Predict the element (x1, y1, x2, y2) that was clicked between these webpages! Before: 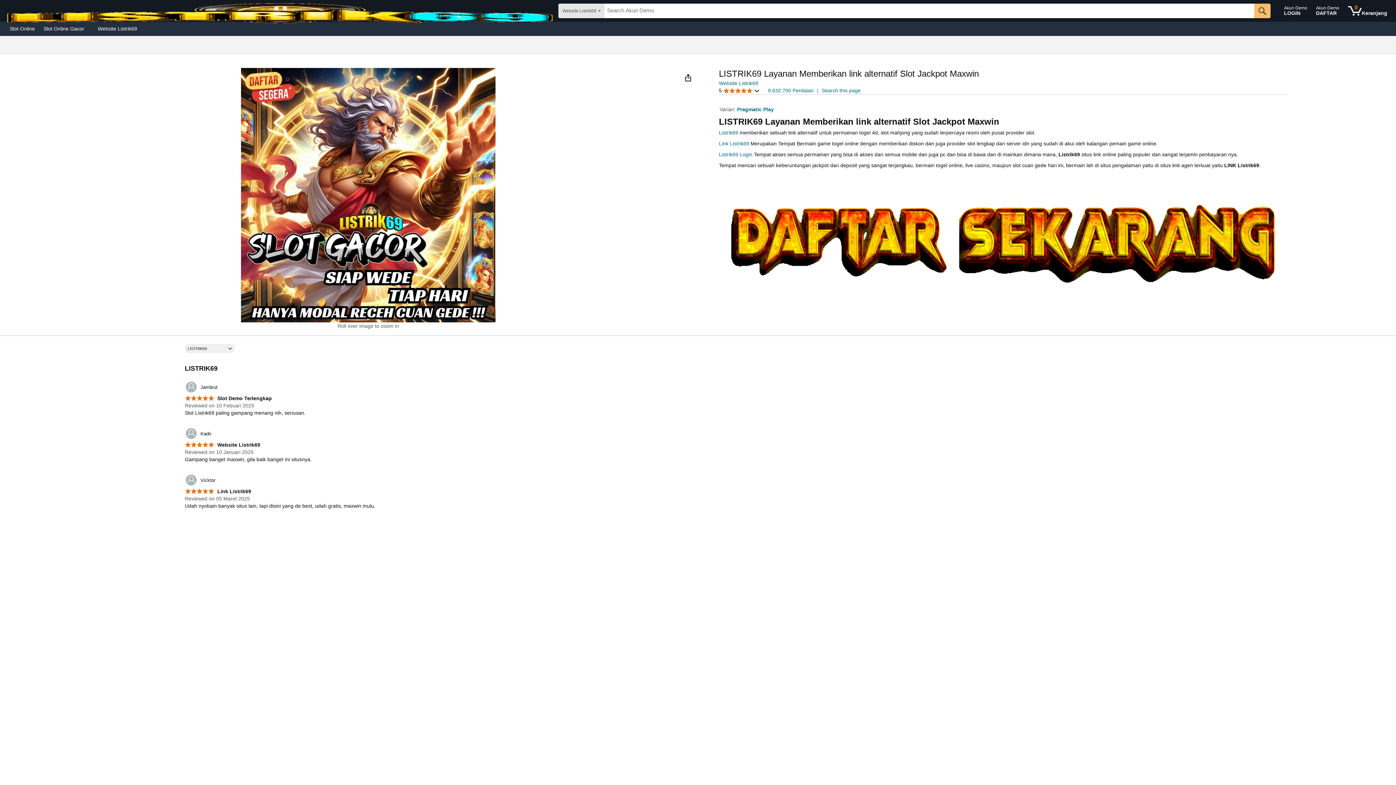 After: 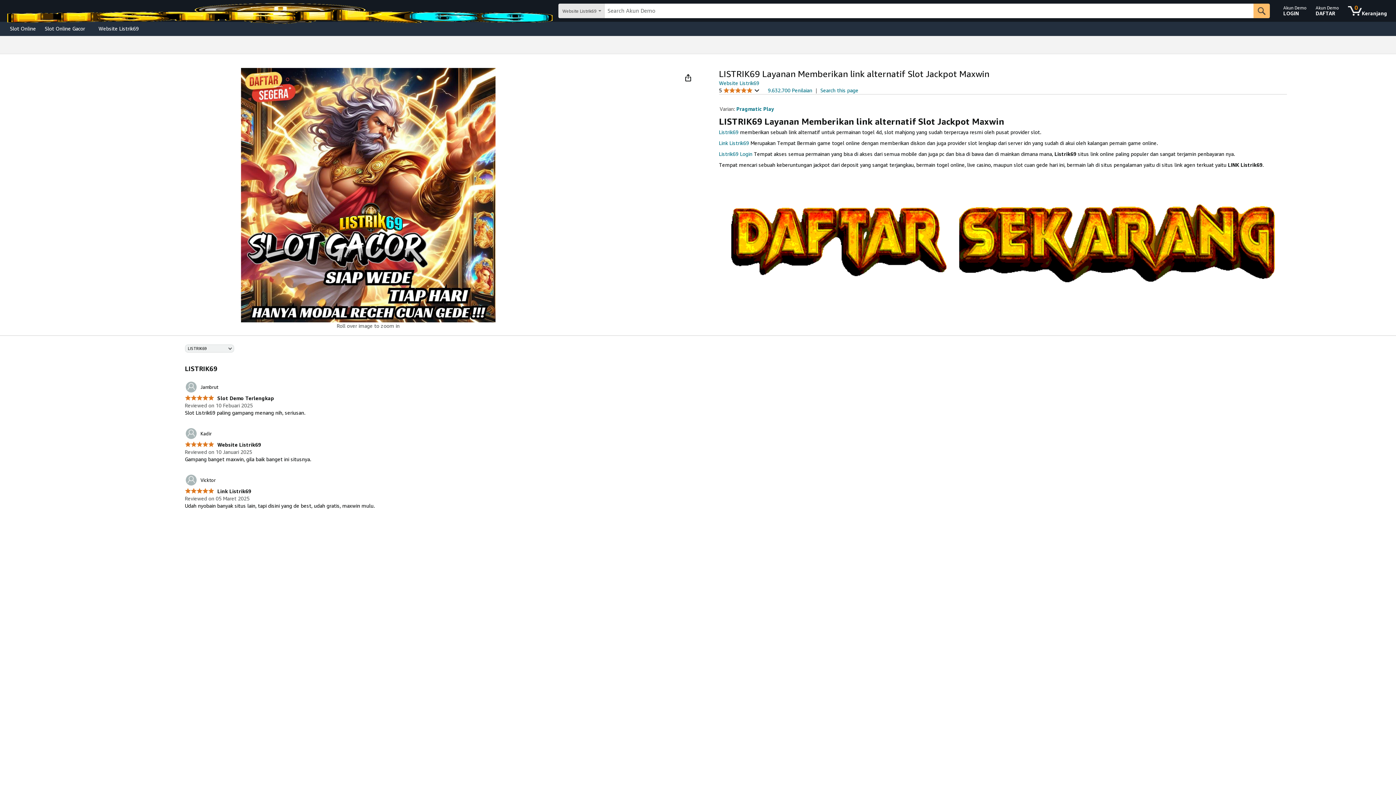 Action: label: Listrik69 bbox: (719, 129, 738, 135)